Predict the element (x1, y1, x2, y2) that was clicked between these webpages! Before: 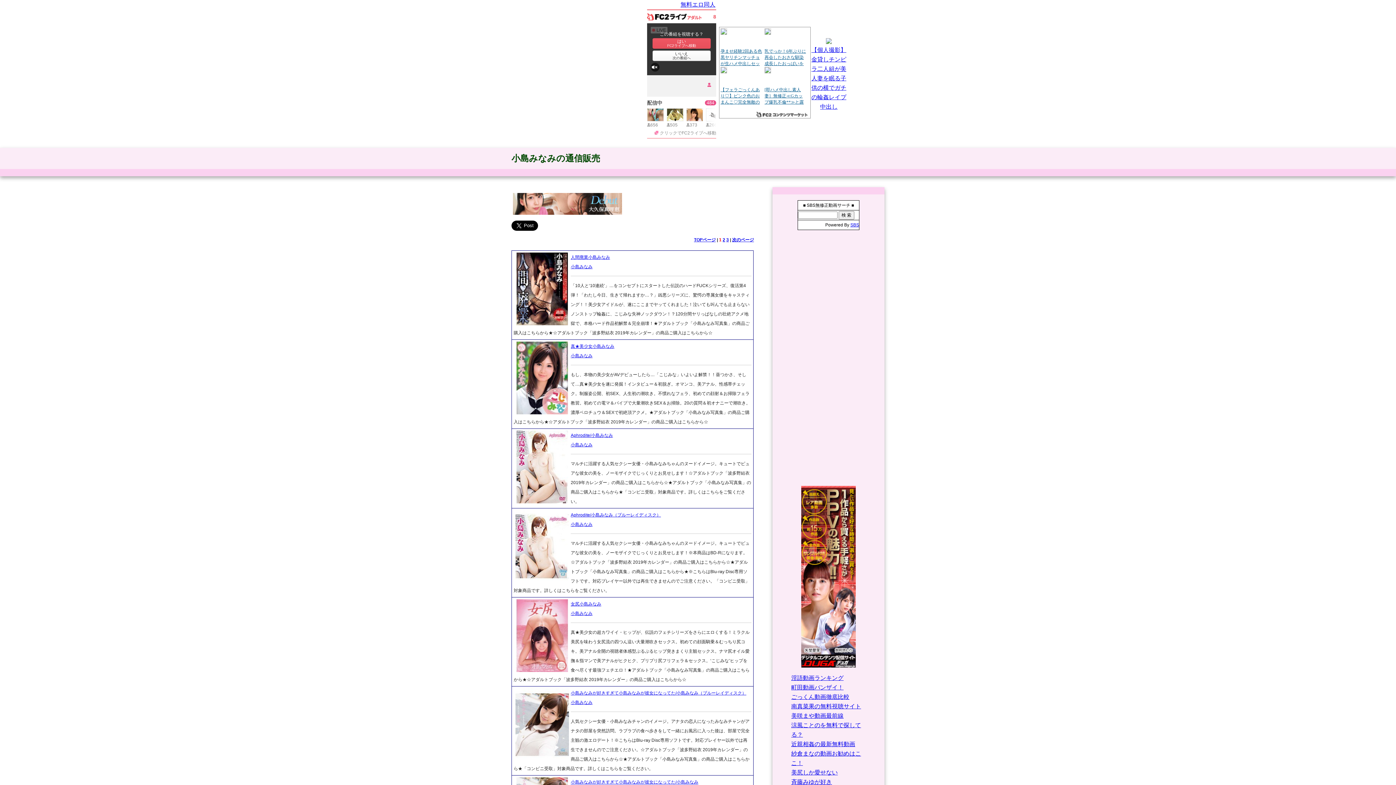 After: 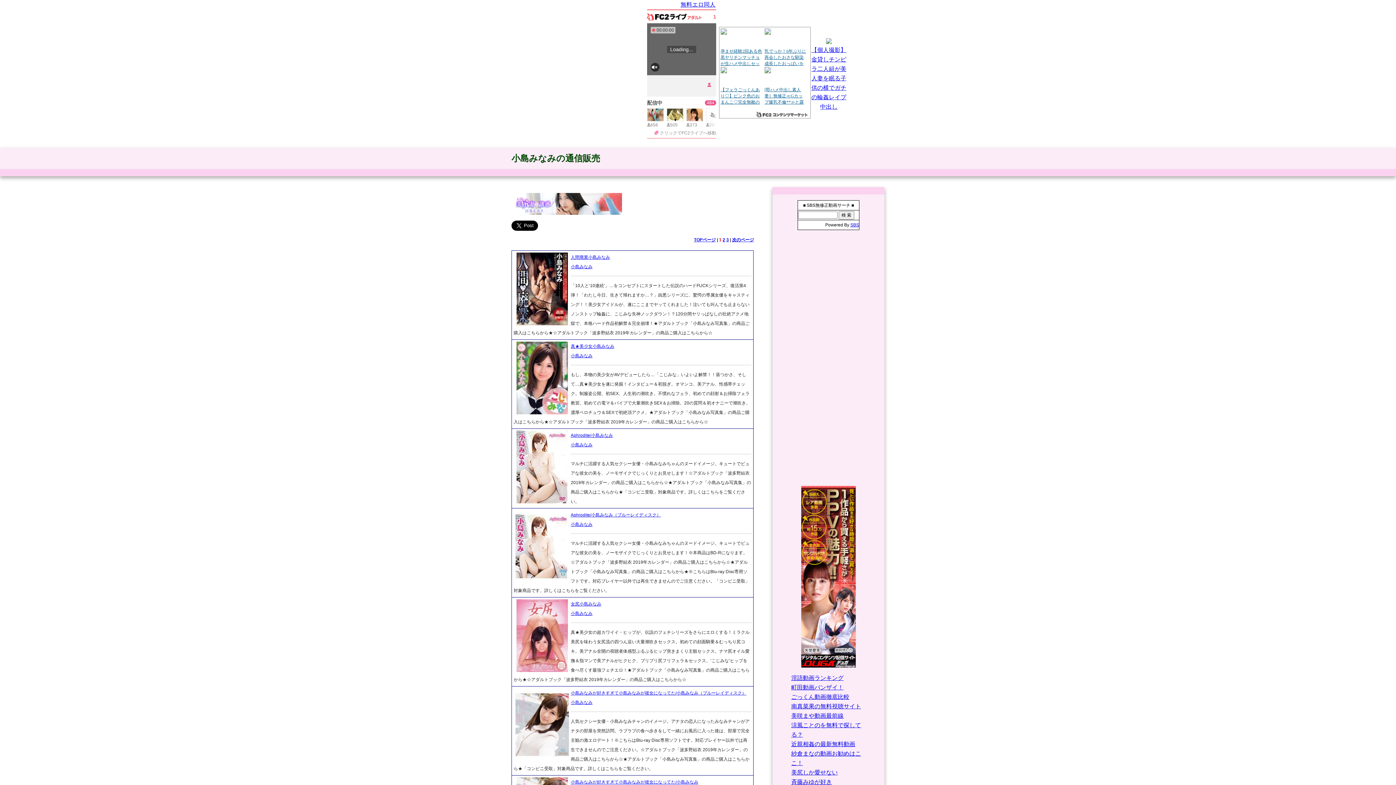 Action: bbox: (801, 573, 856, 579)